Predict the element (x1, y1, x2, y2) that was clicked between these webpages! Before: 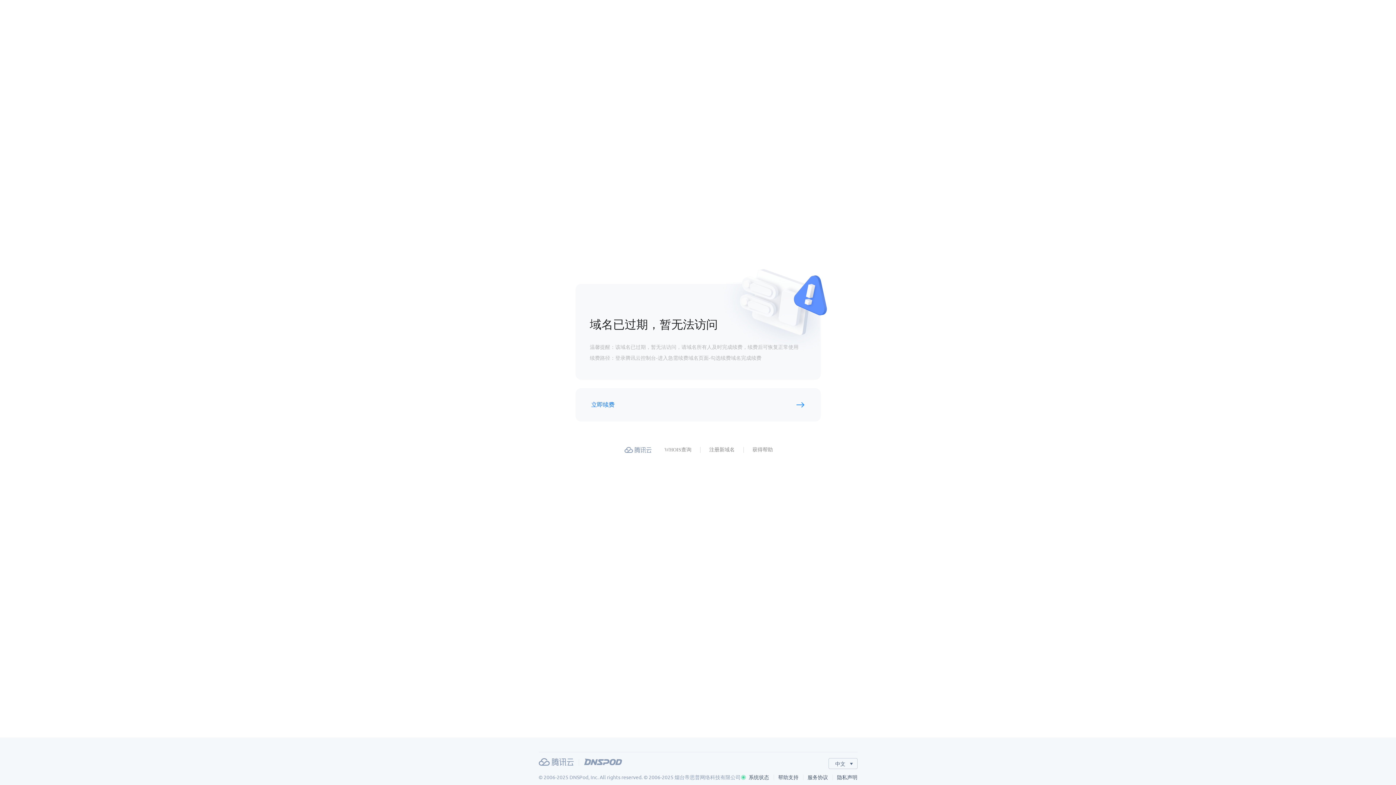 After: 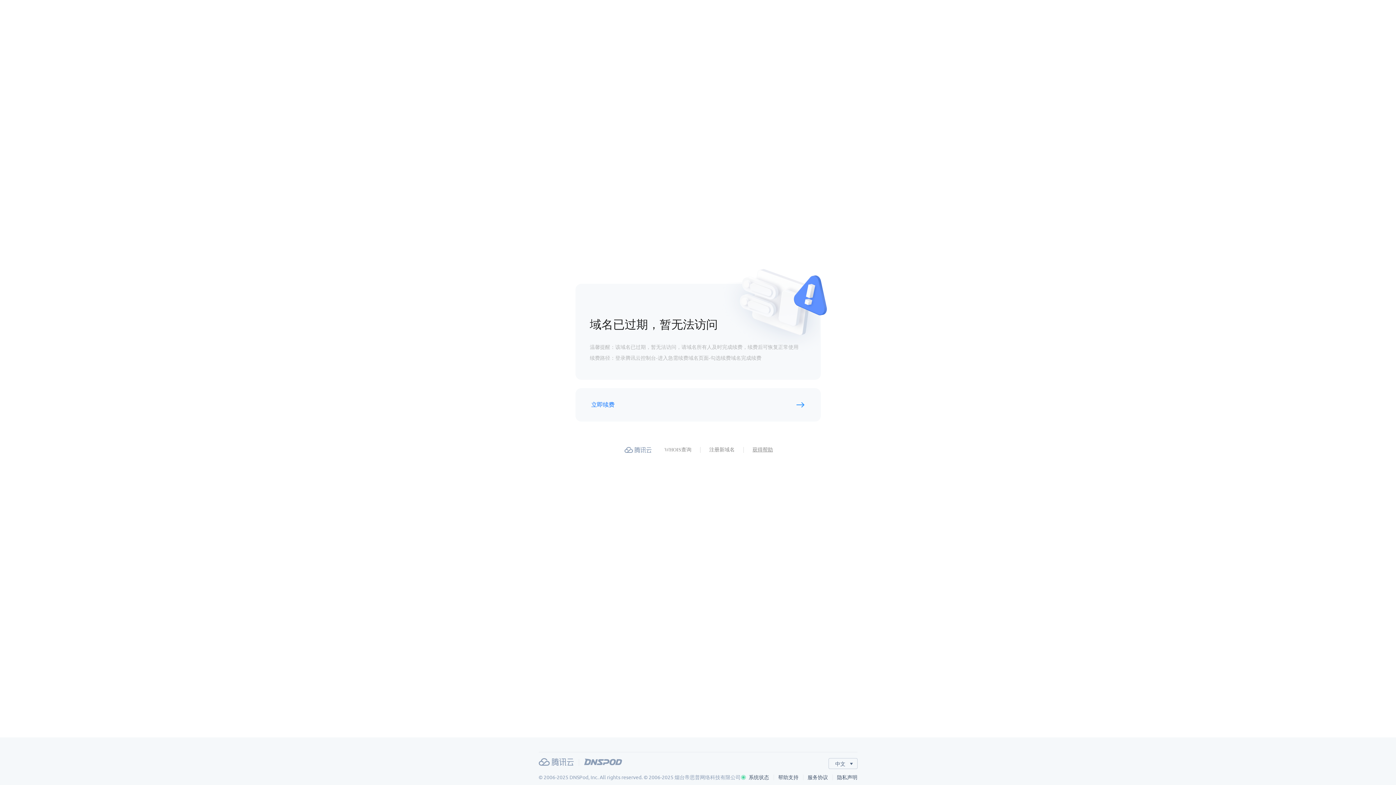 Action: label: 获得帮助 bbox: (752, 446, 773, 454)